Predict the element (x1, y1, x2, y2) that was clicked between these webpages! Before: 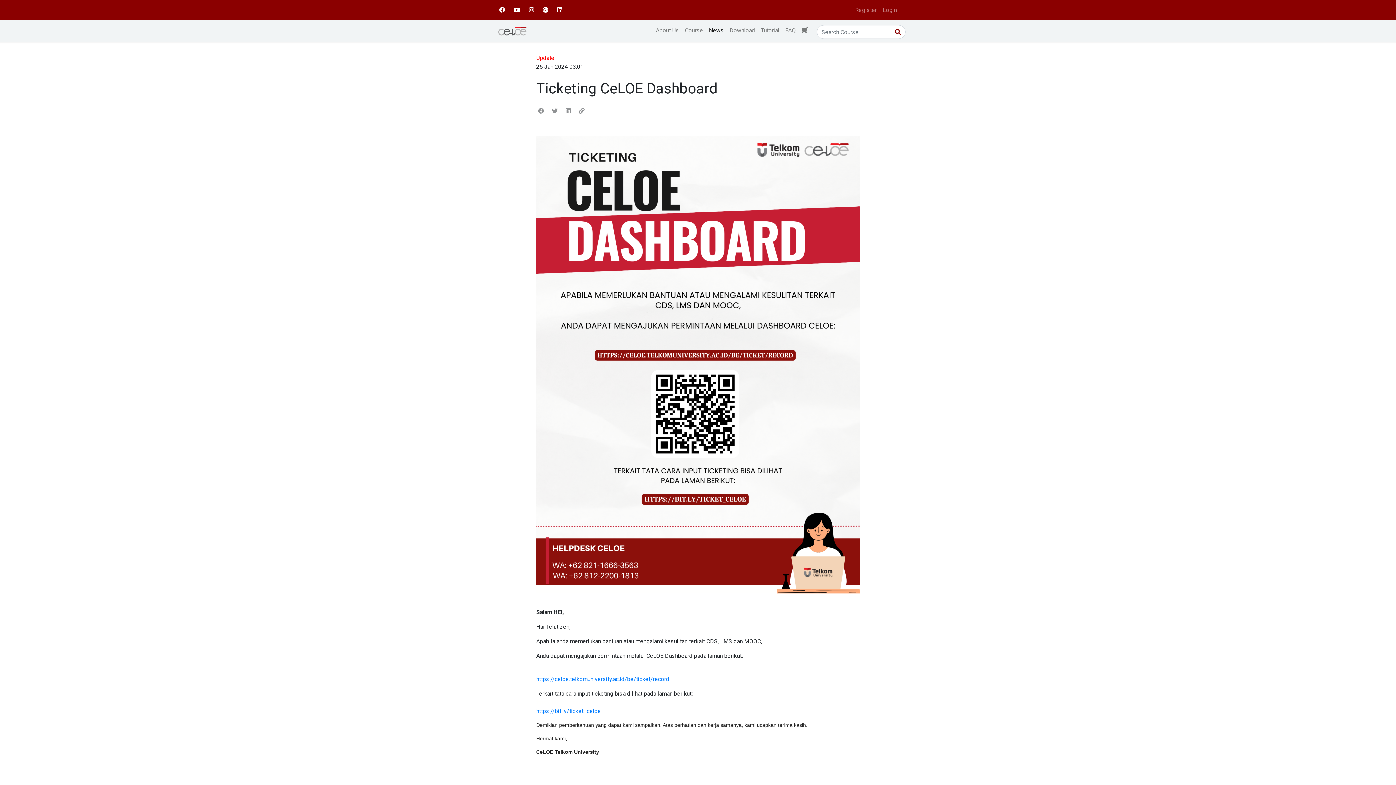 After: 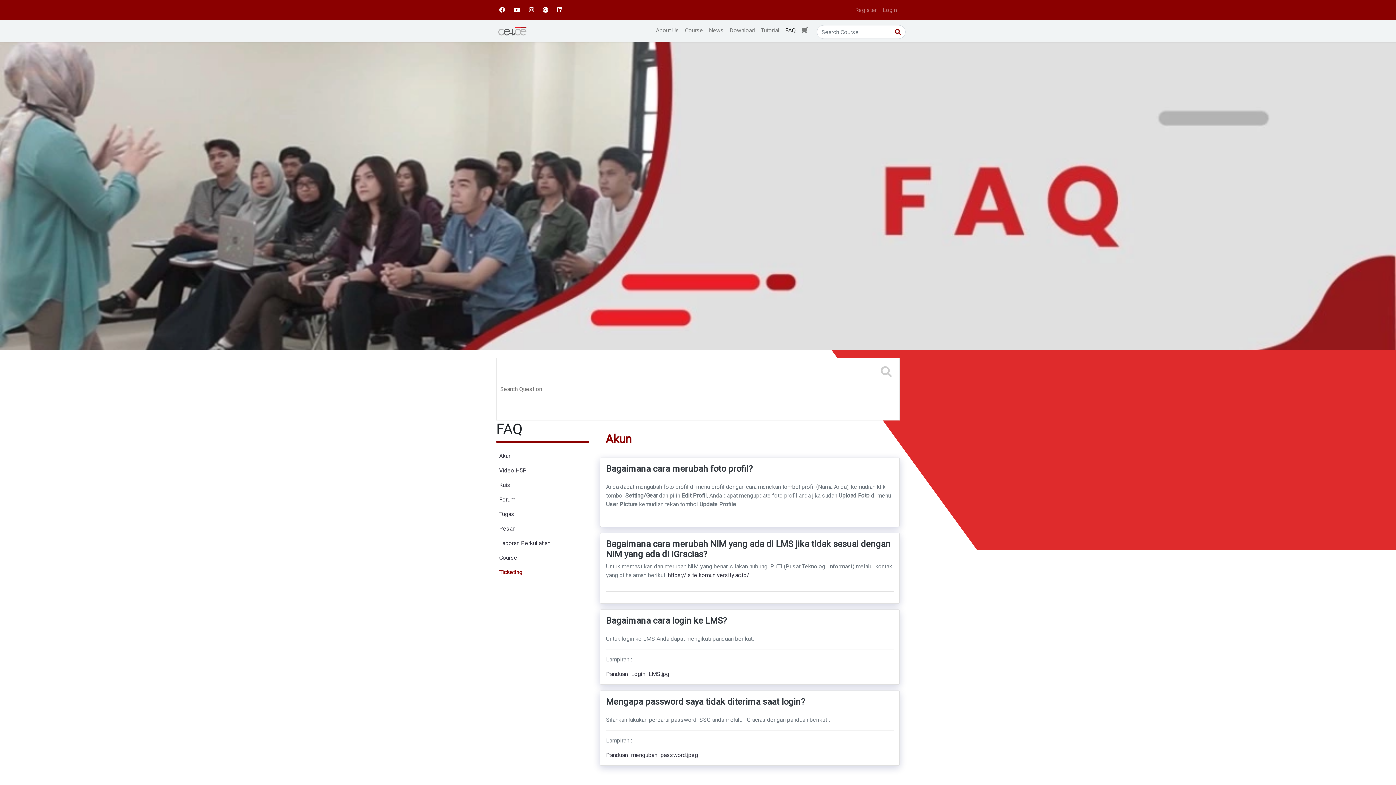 Action: bbox: (782, 23, 798, 37) label: FAQ